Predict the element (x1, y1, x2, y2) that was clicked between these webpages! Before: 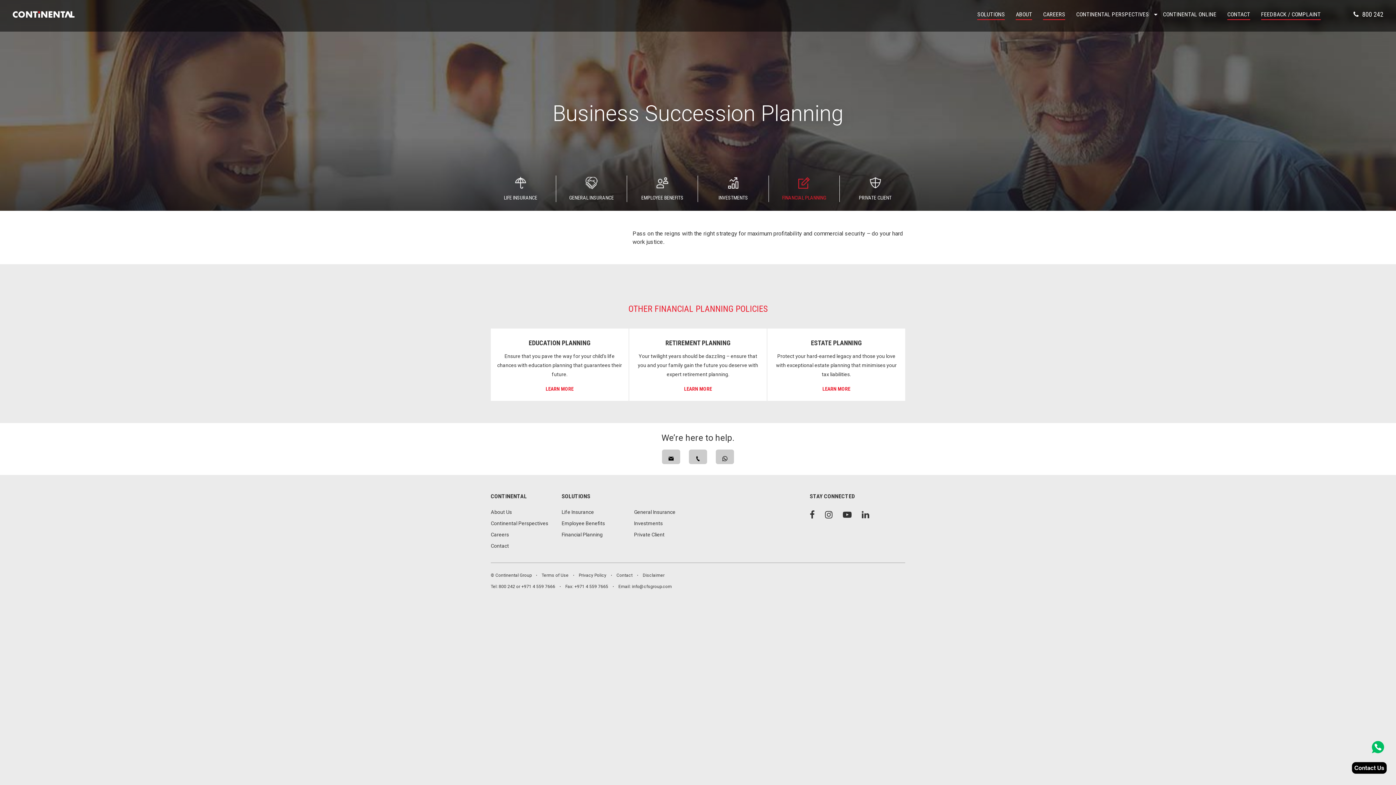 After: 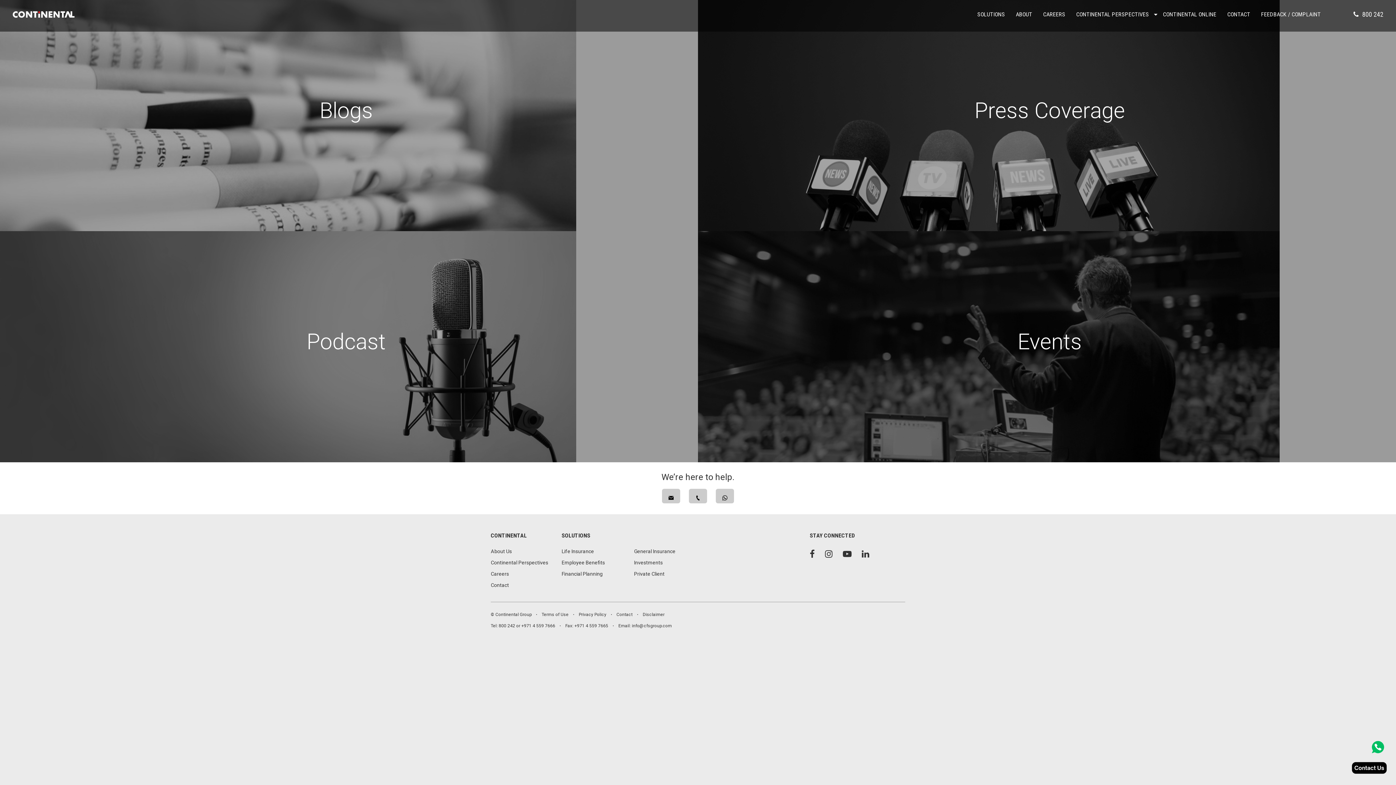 Action: bbox: (1076, 9, 1152, 20) label: CONTINENTAL PERSPECTIVES 